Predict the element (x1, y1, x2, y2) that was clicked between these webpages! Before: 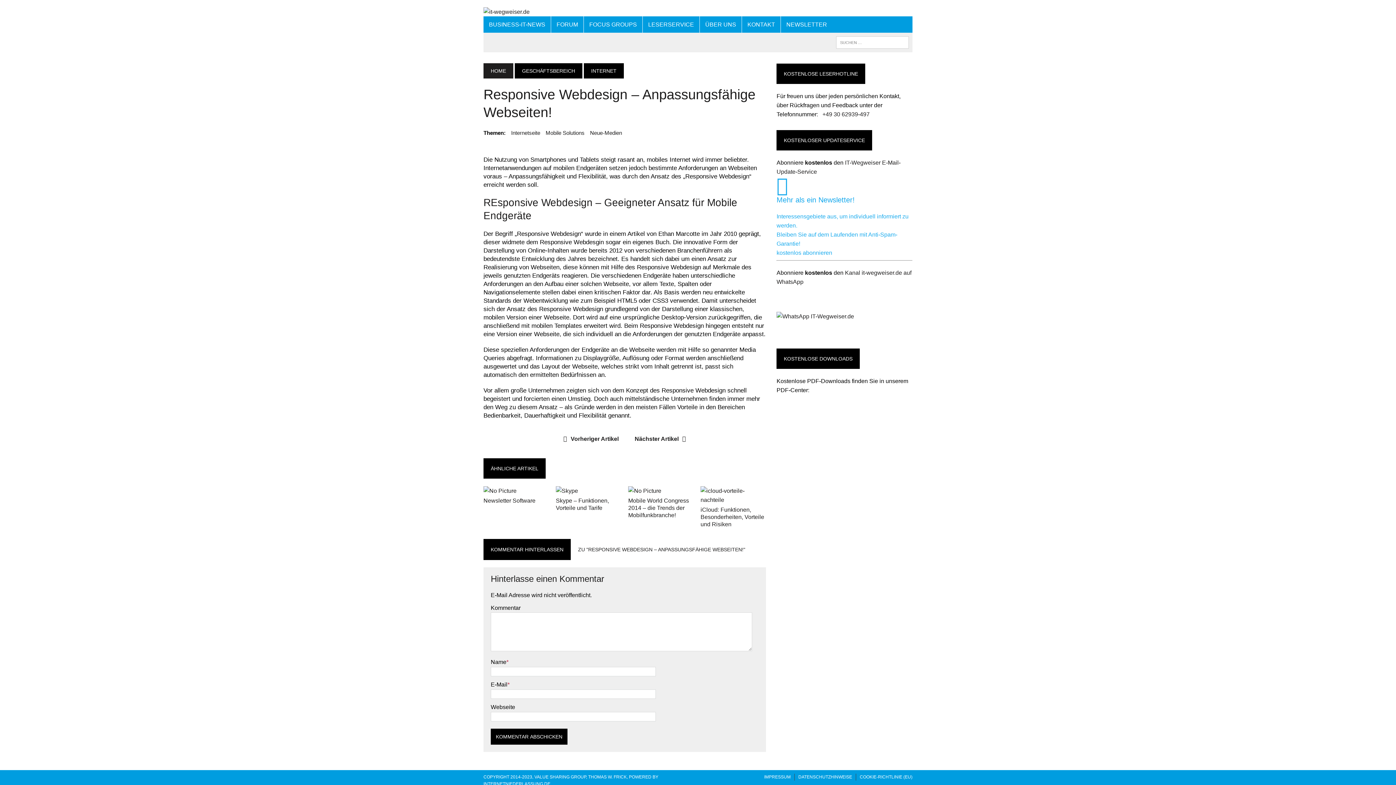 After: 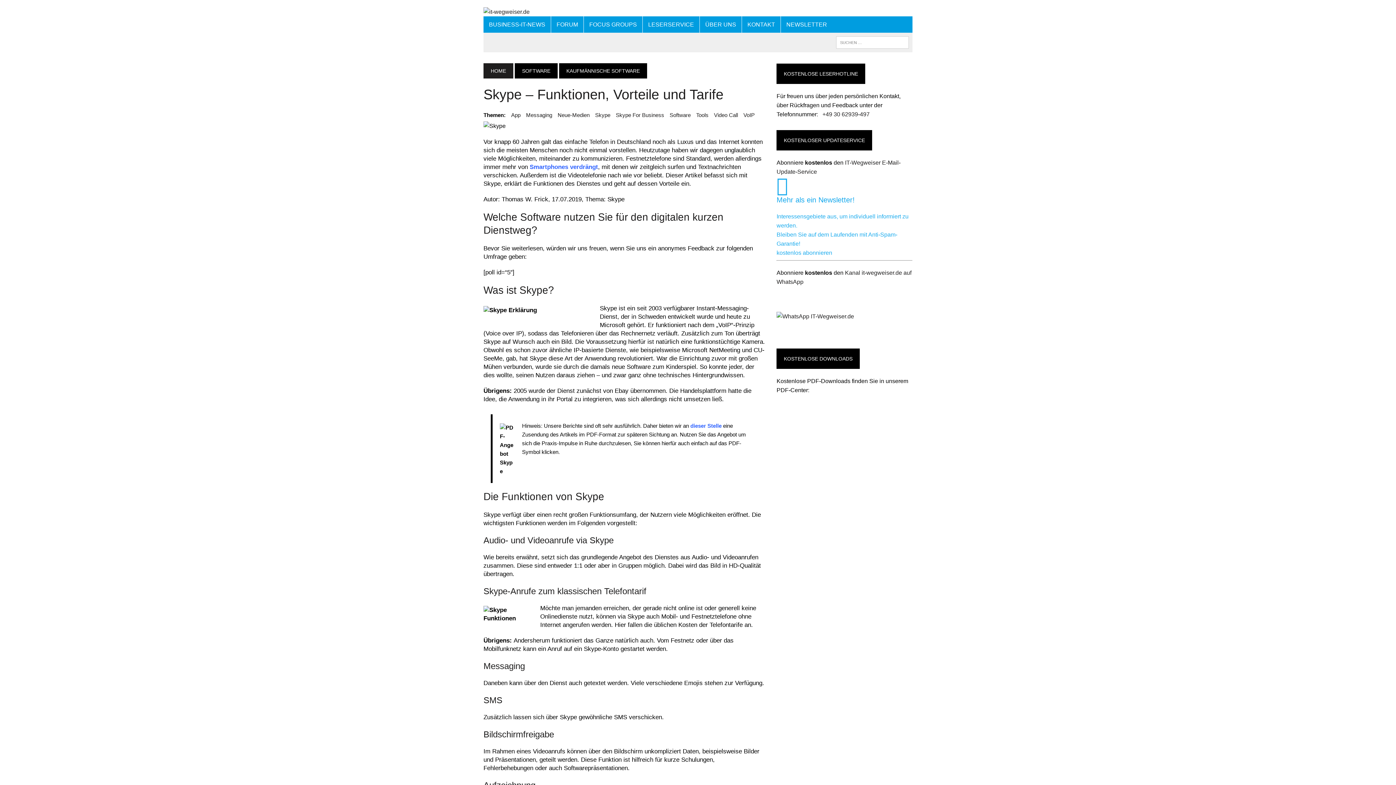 Action: bbox: (556, 488, 578, 494)